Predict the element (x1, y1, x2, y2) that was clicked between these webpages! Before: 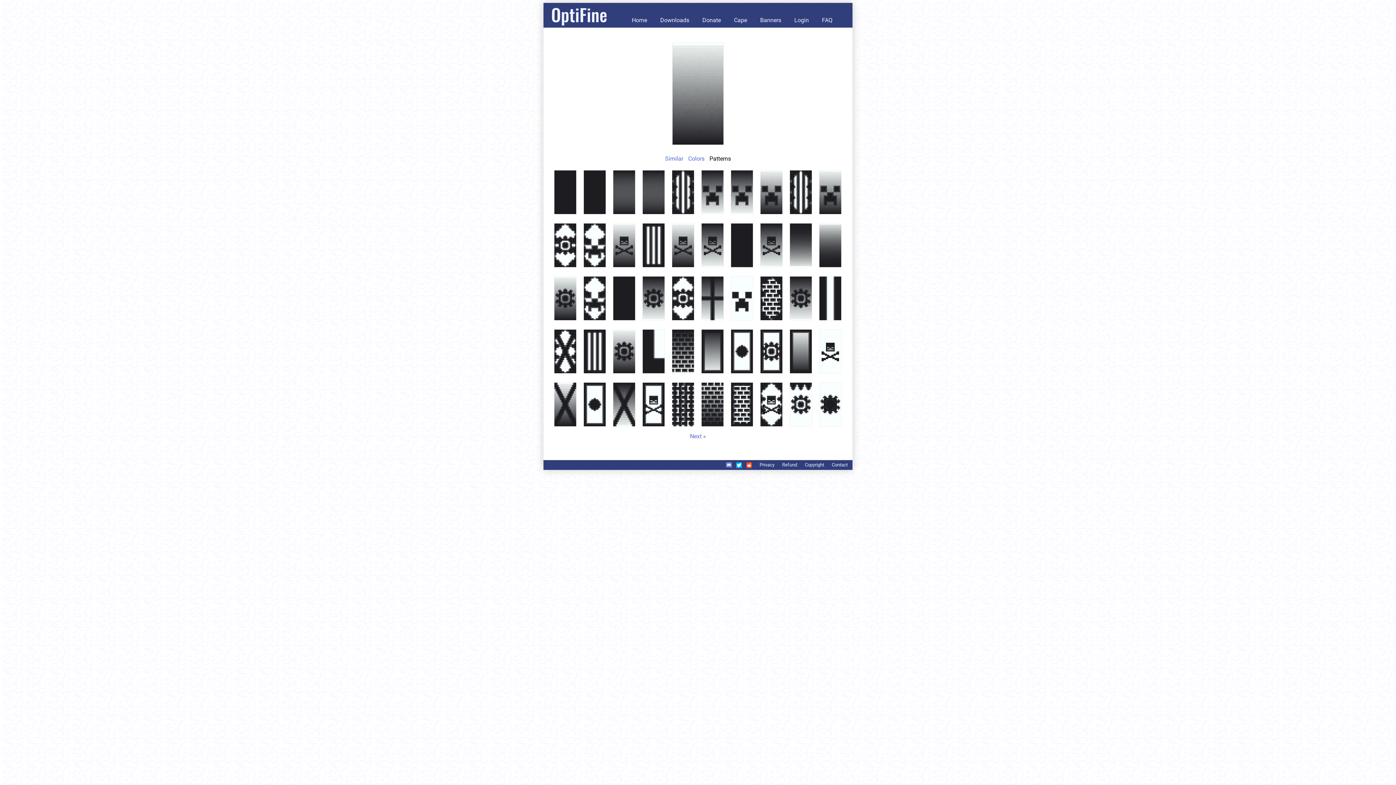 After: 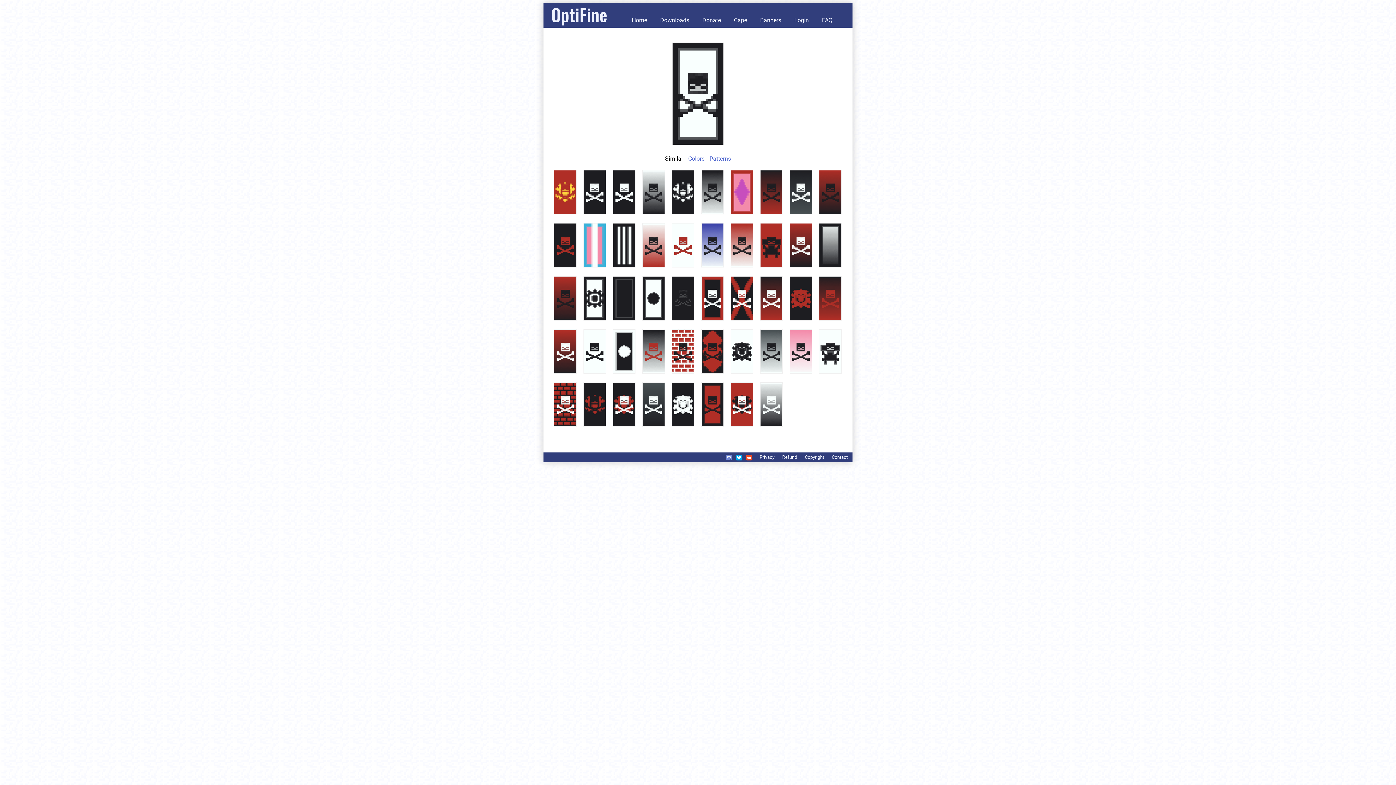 Action: bbox: (642, 421, 665, 428)